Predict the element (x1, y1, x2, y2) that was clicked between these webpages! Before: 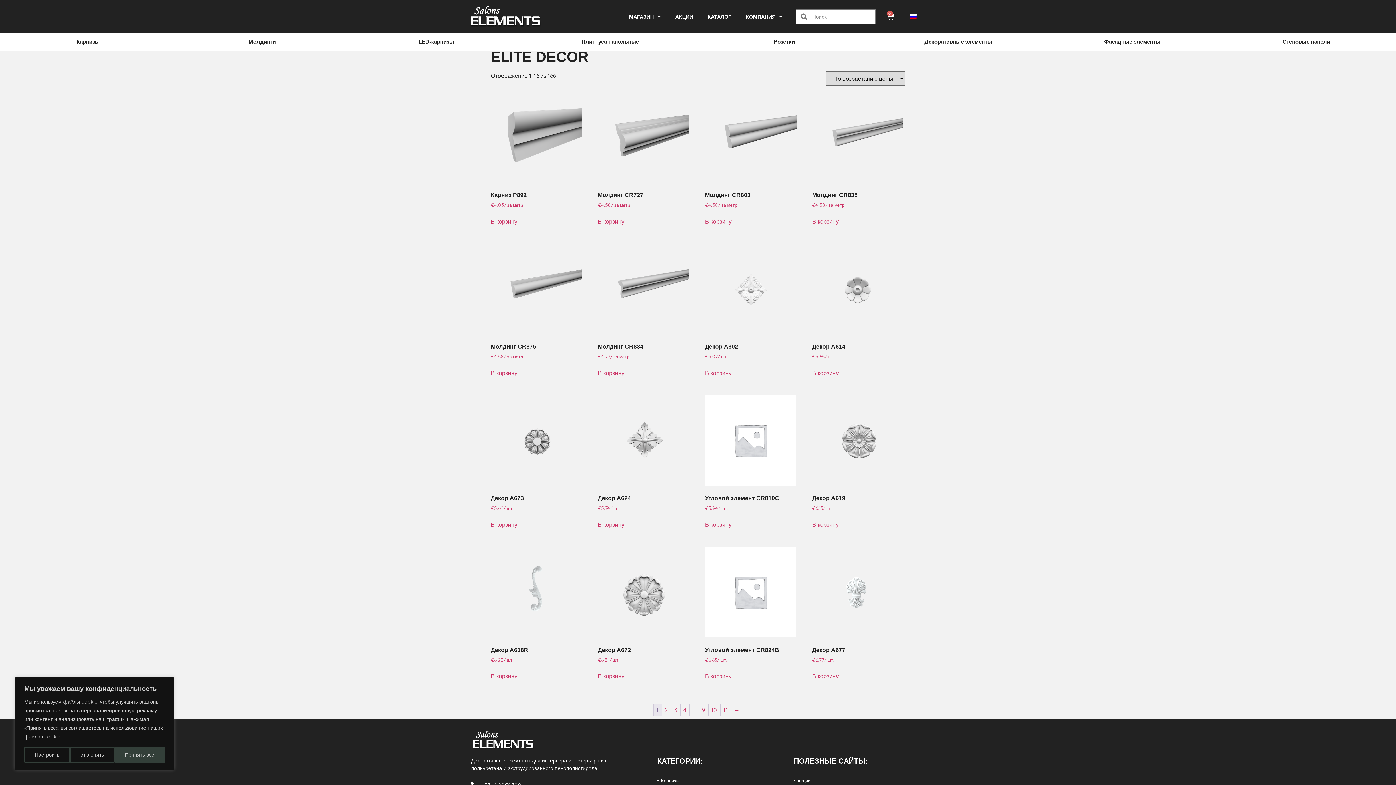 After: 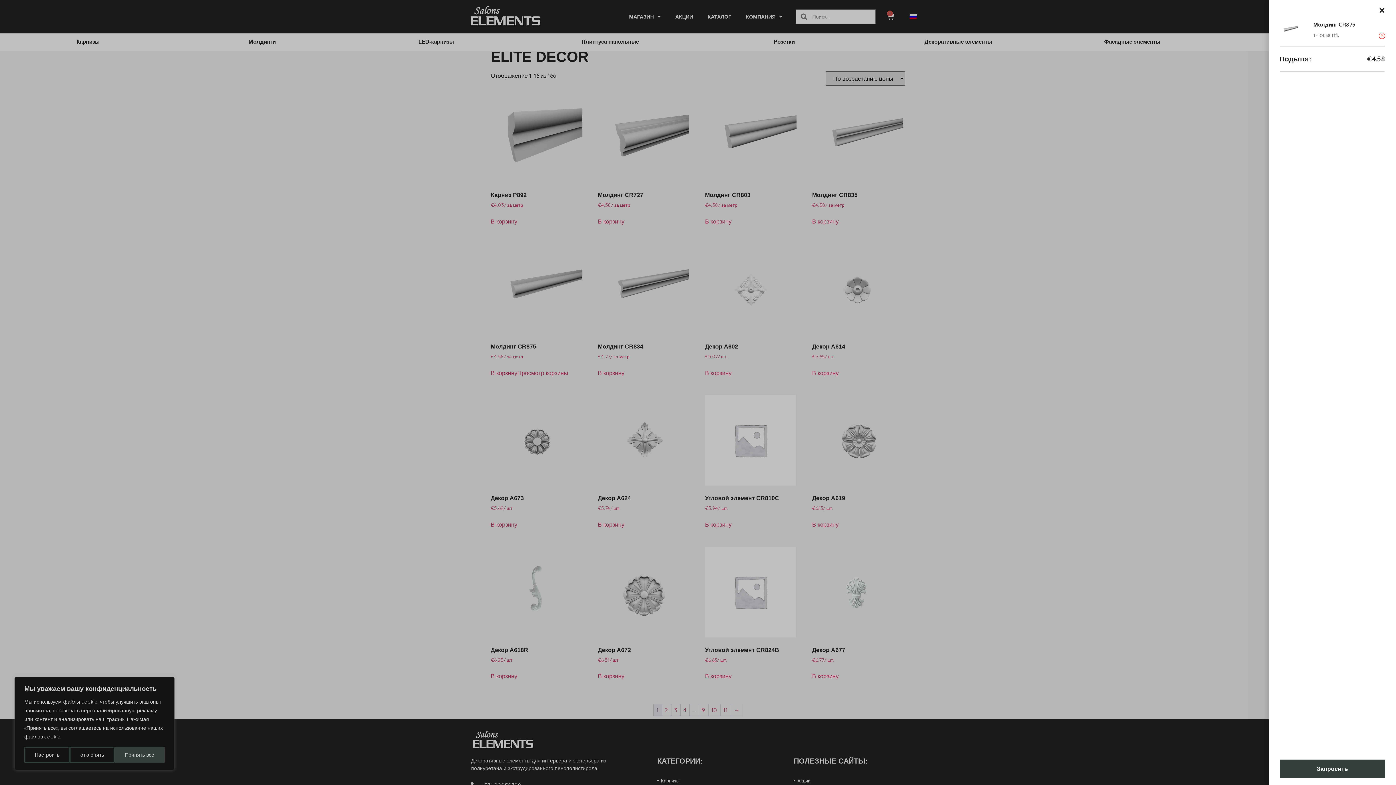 Action: bbox: (490, 368, 517, 377) label: Добавить в корзину “Молдинг CR875”